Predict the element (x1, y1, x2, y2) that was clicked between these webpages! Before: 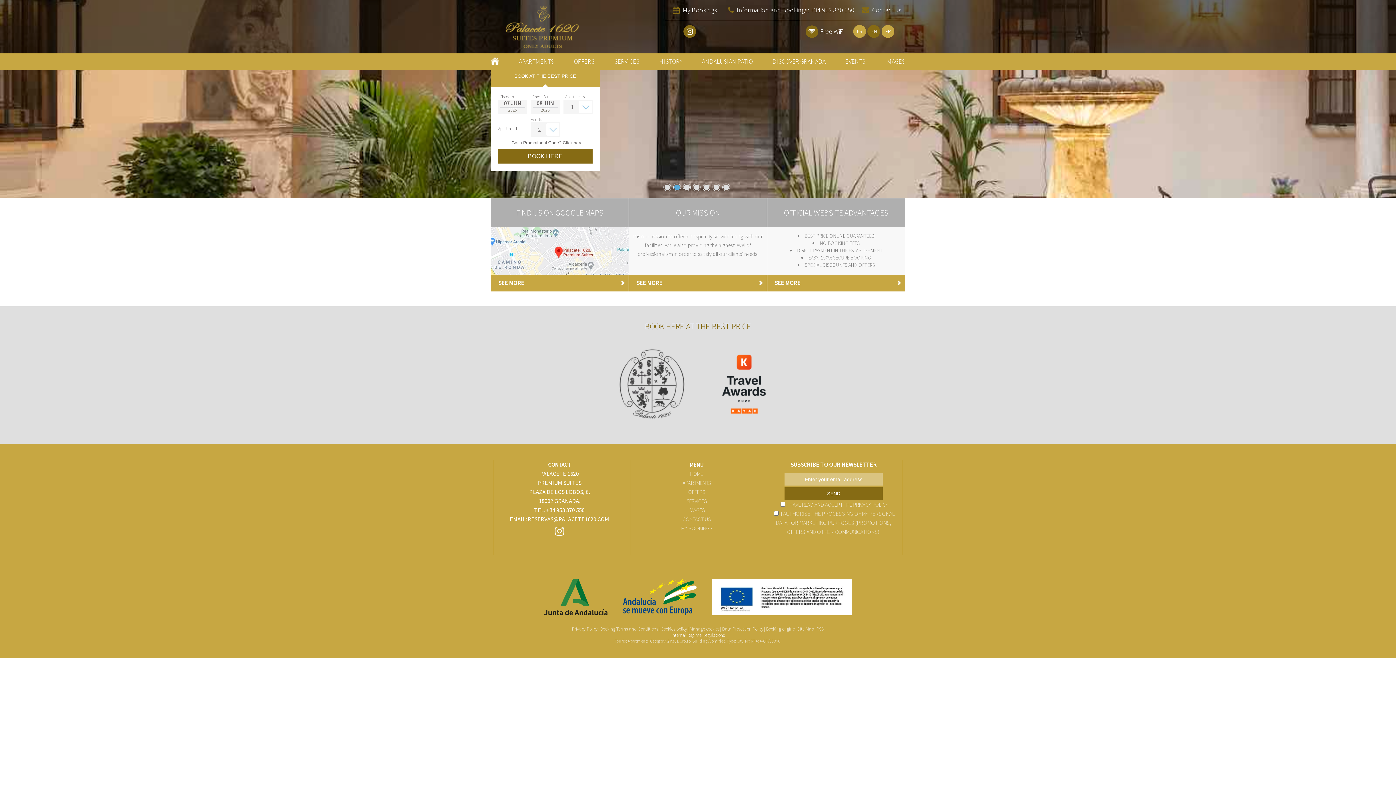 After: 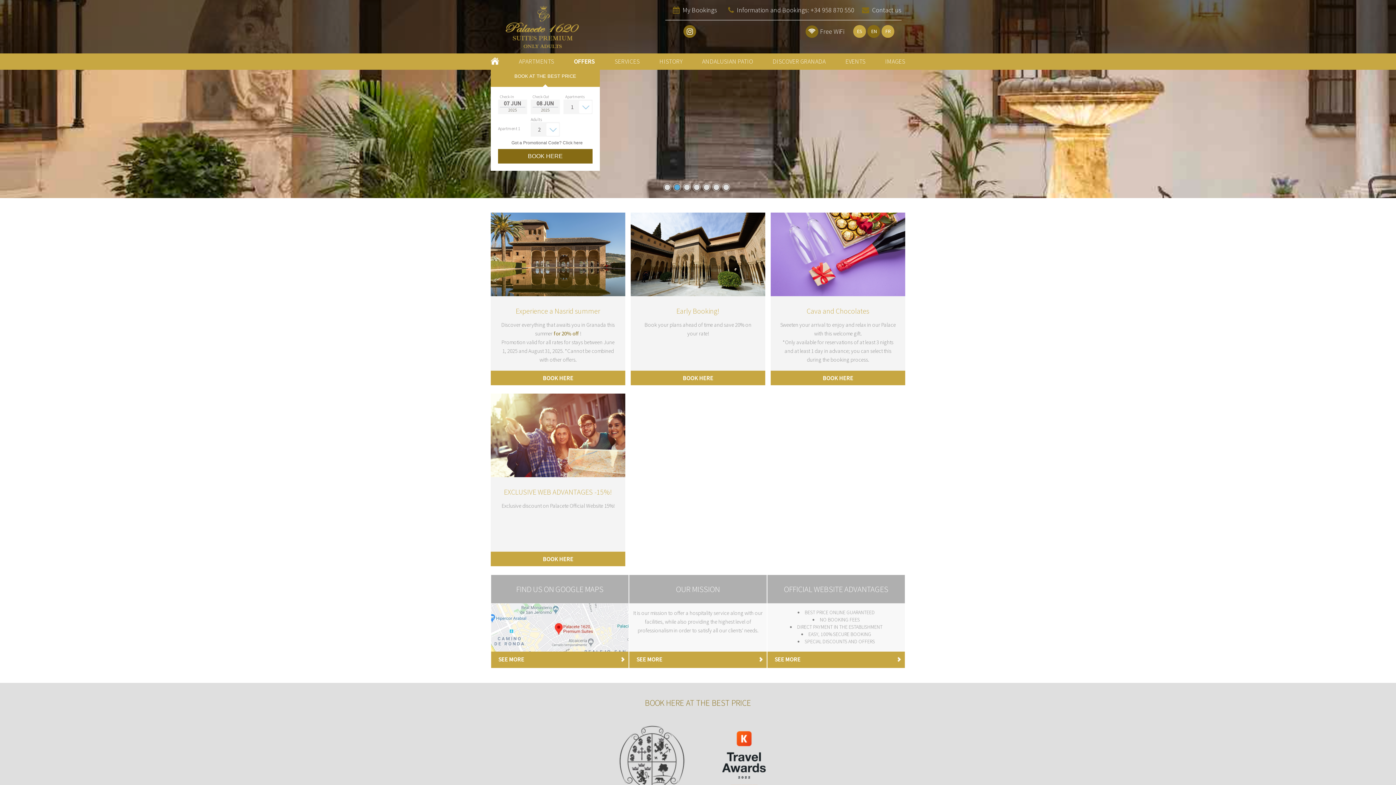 Action: bbox: (688, 488, 705, 495) label: OFFERS